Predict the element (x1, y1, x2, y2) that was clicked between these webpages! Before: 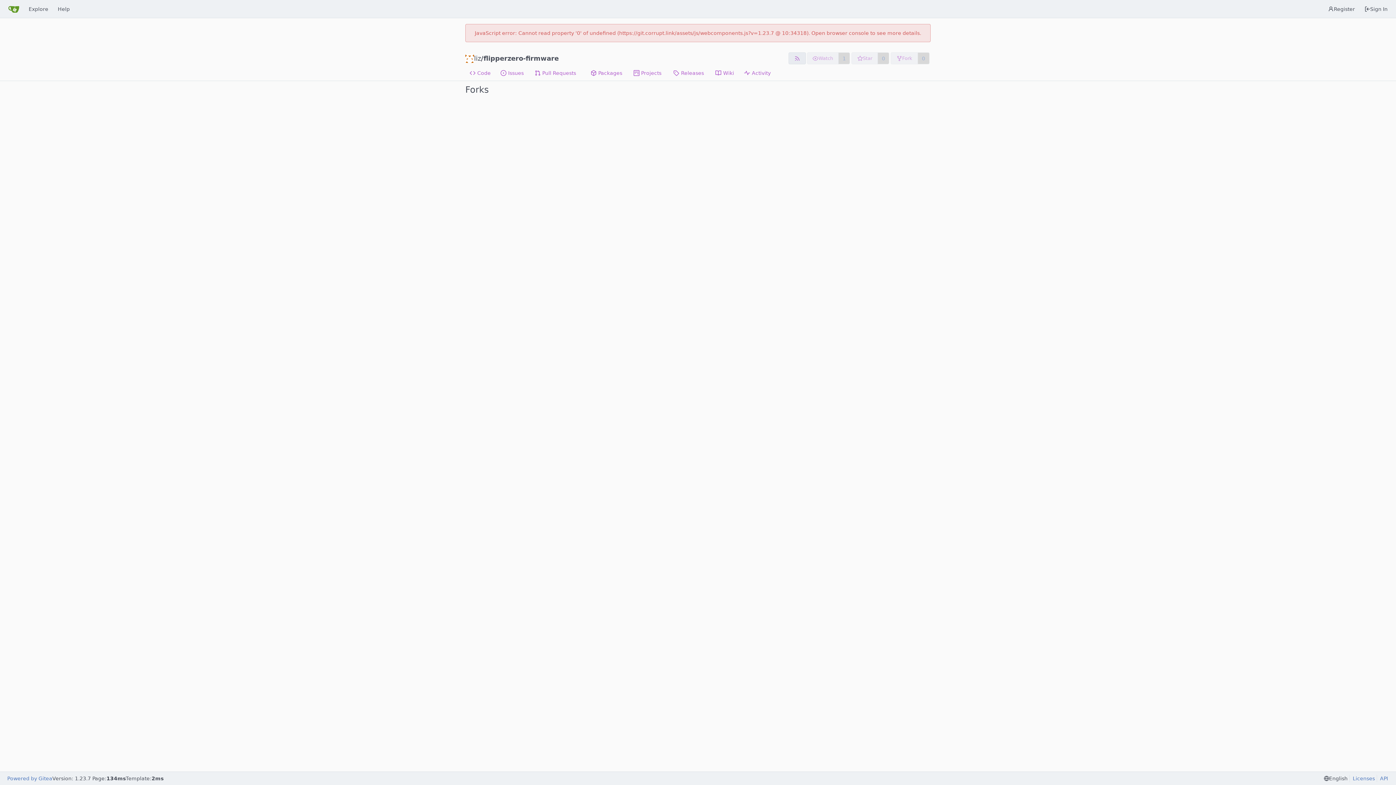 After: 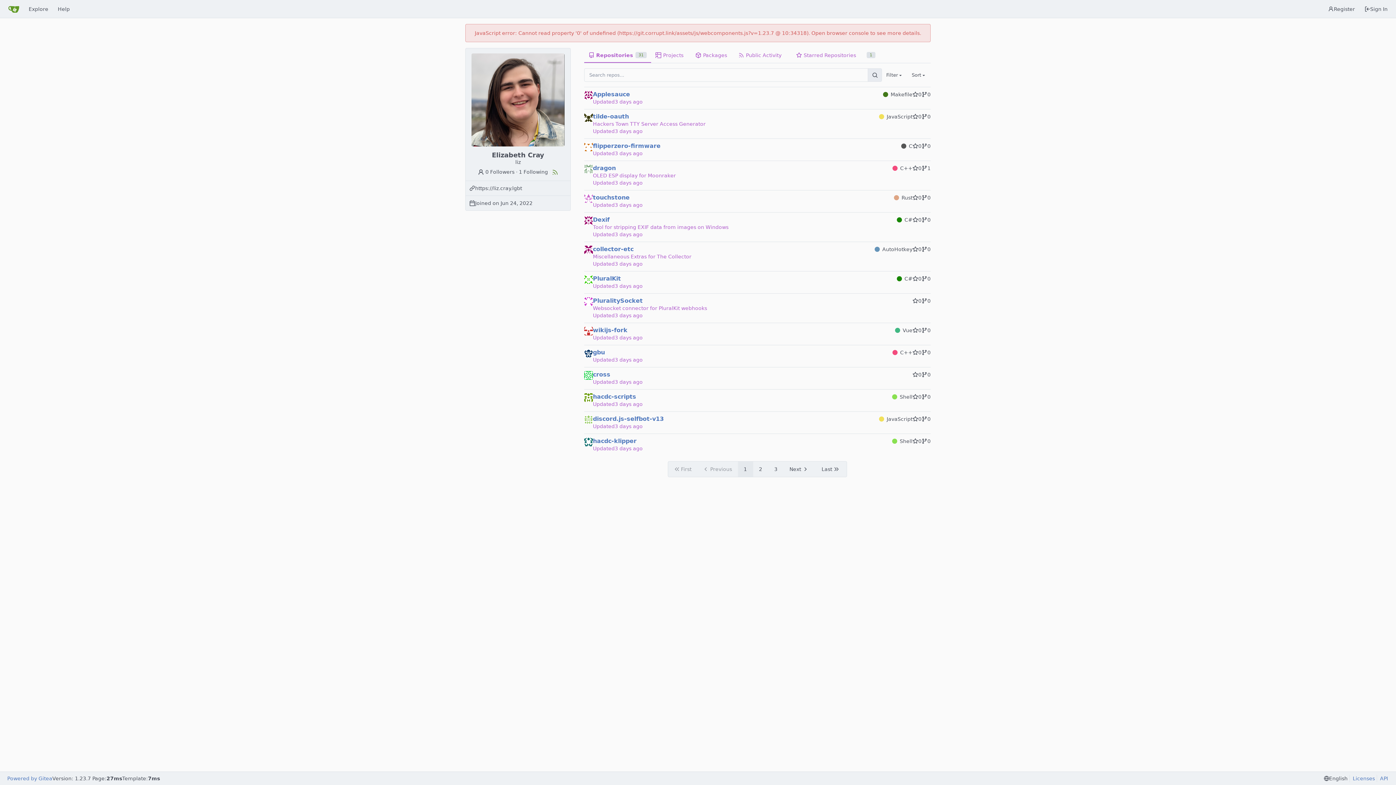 Action: label: liz bbox: (474, 54, 481, 62)